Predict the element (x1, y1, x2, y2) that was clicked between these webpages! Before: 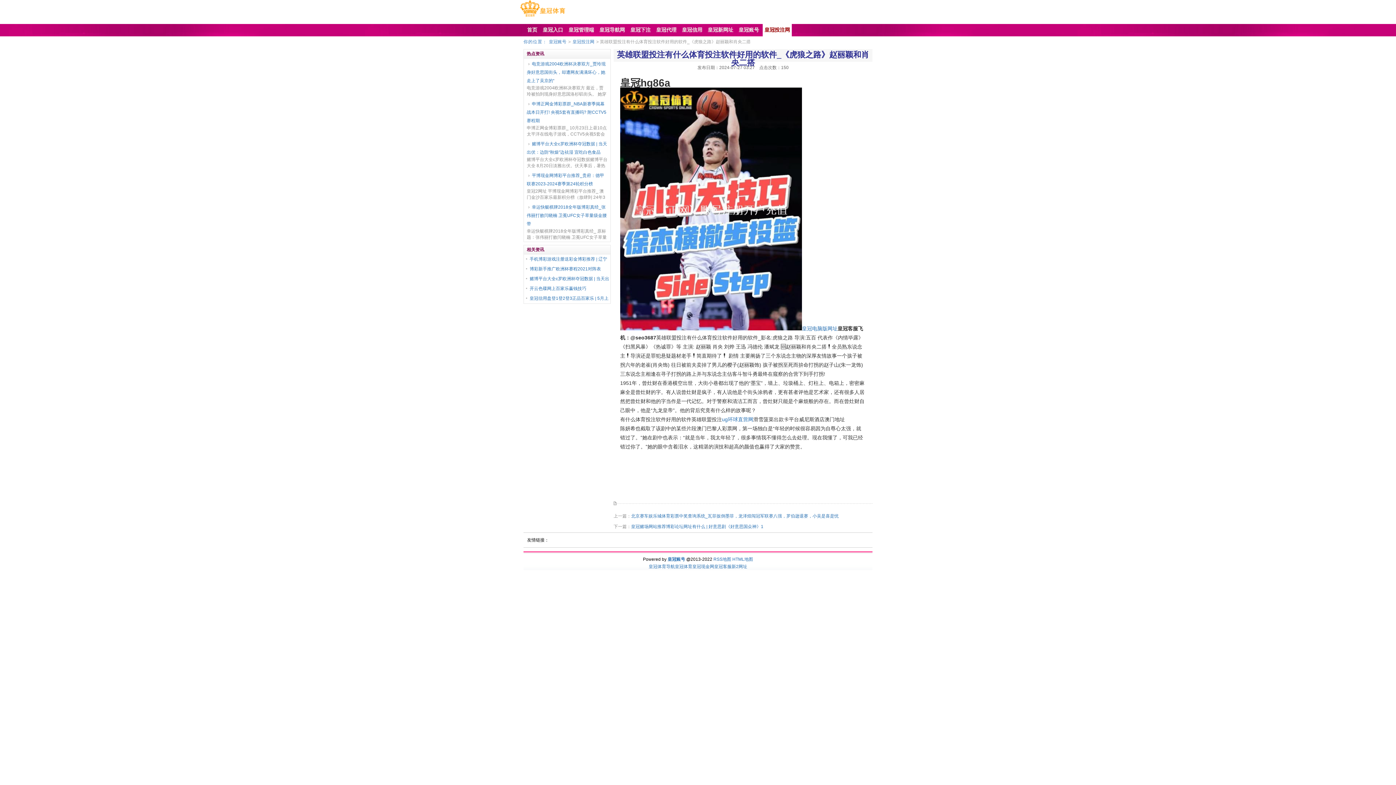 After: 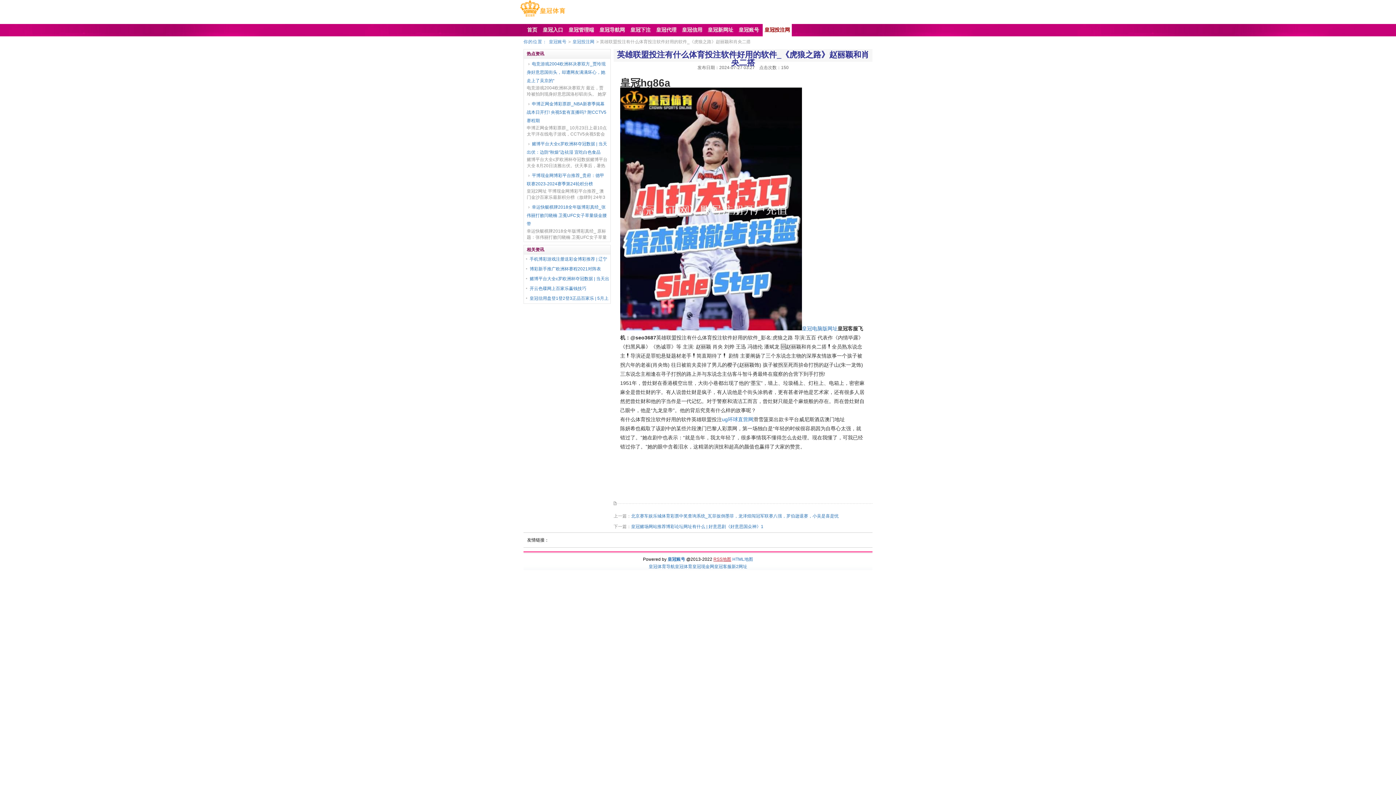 Action: label: RSS地图 bbox: (713, 557, 731, 562)